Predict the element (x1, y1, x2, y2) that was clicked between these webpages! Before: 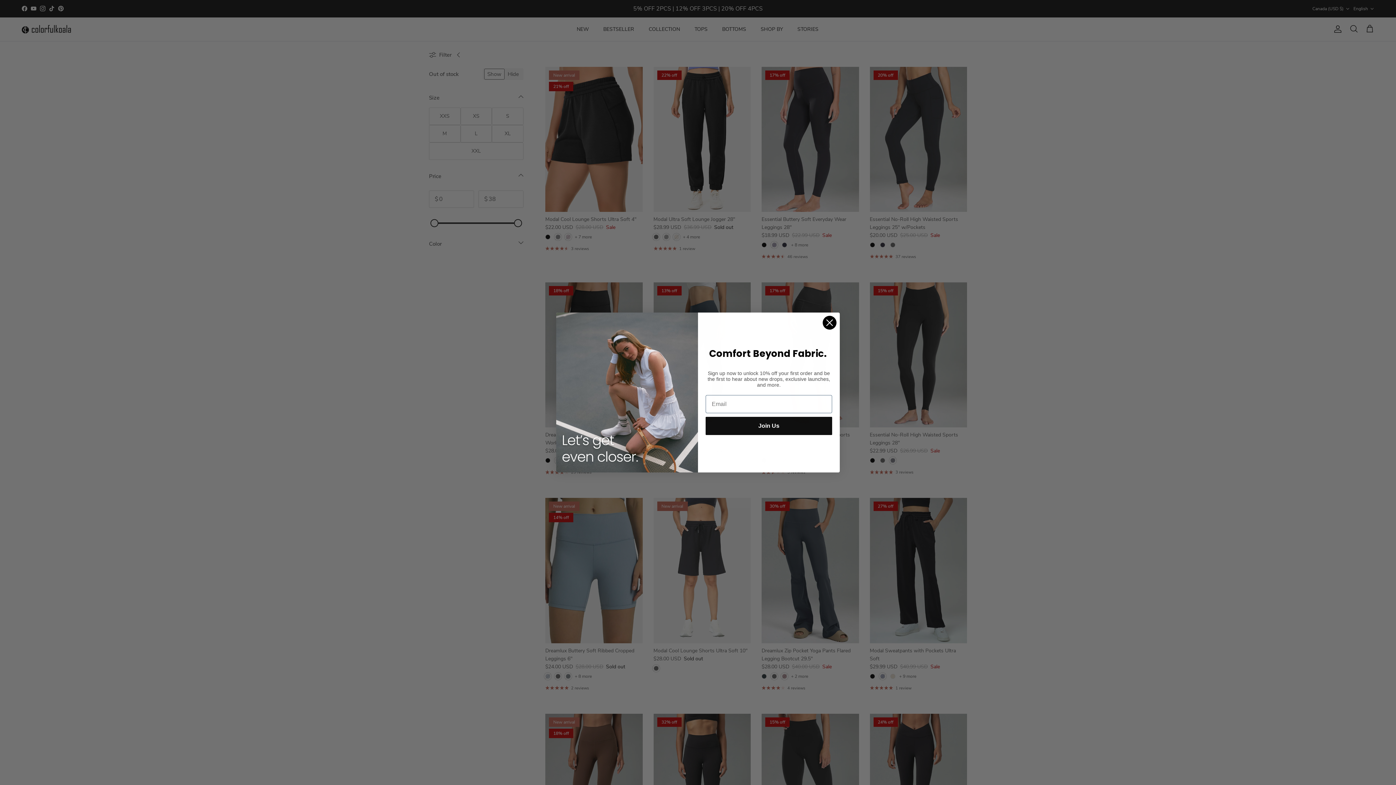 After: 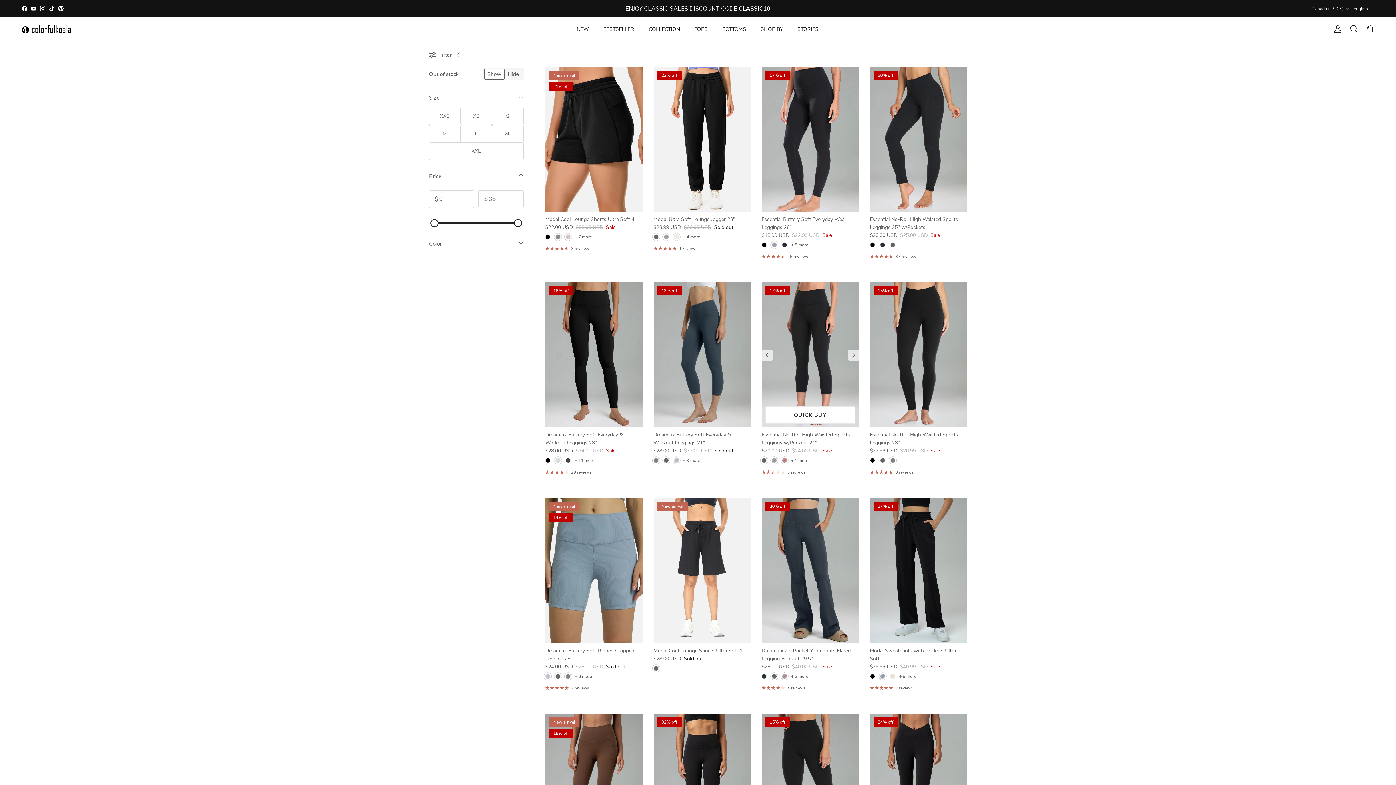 Action: bbox: (822, 333, 837, 347) label: Close dialog